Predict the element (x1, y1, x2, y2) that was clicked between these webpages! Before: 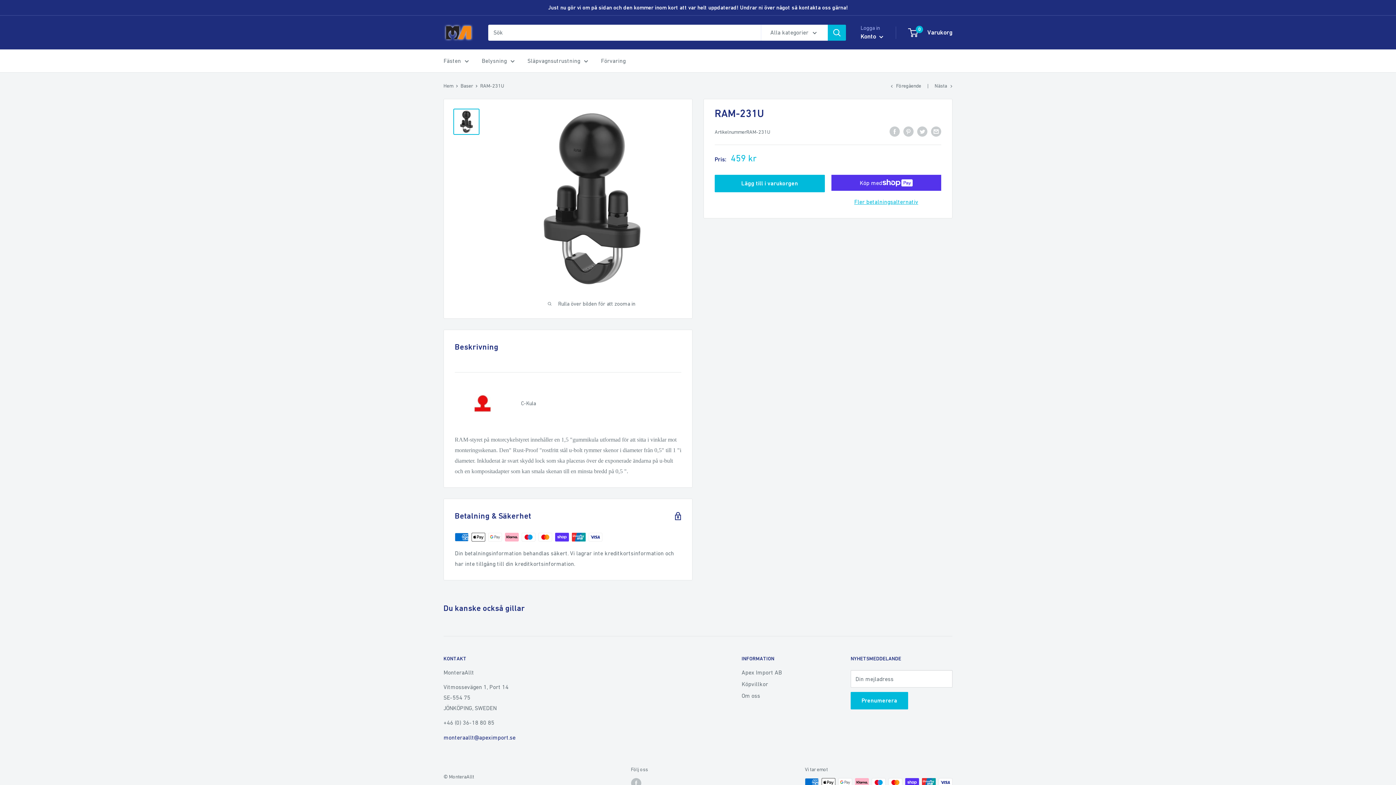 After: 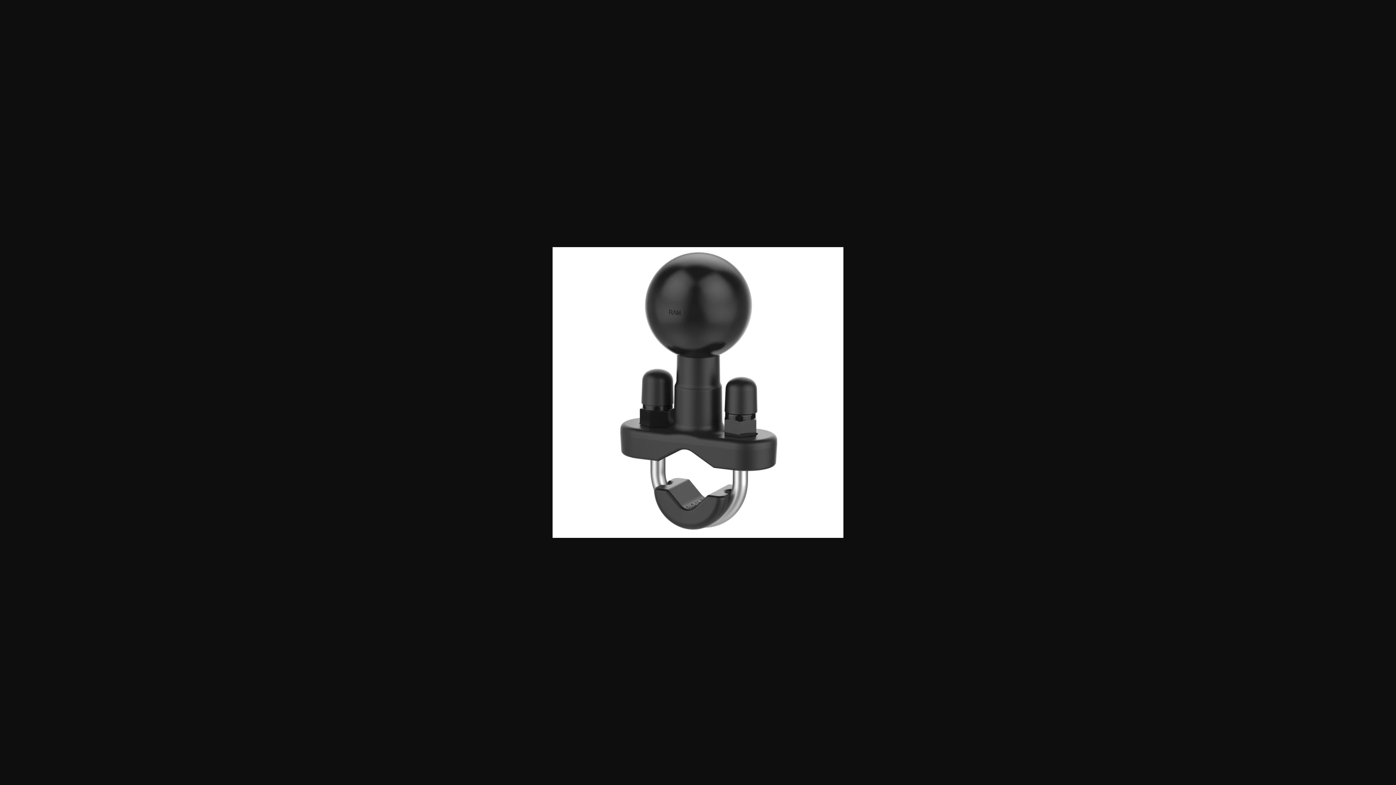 Action: bbox: (453, 108, 479, 134)